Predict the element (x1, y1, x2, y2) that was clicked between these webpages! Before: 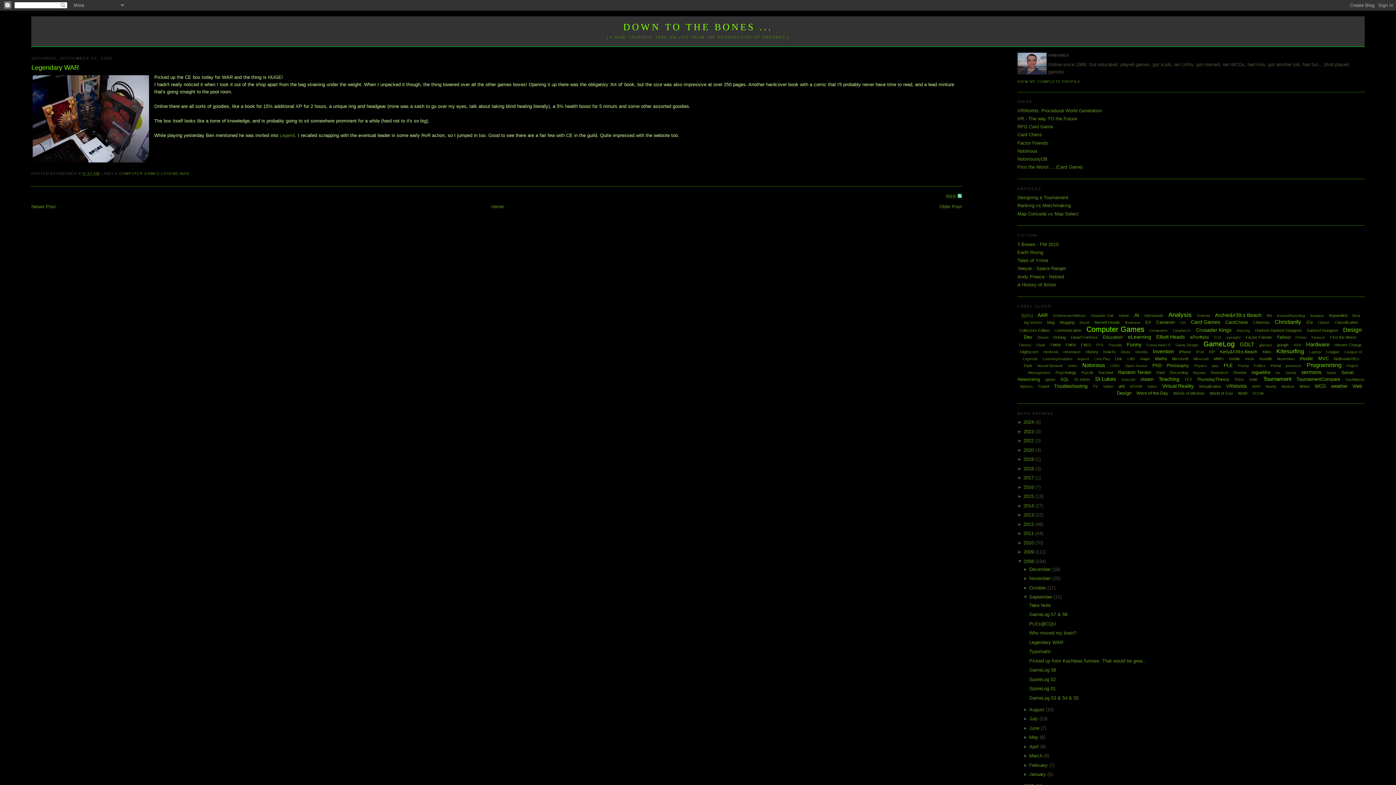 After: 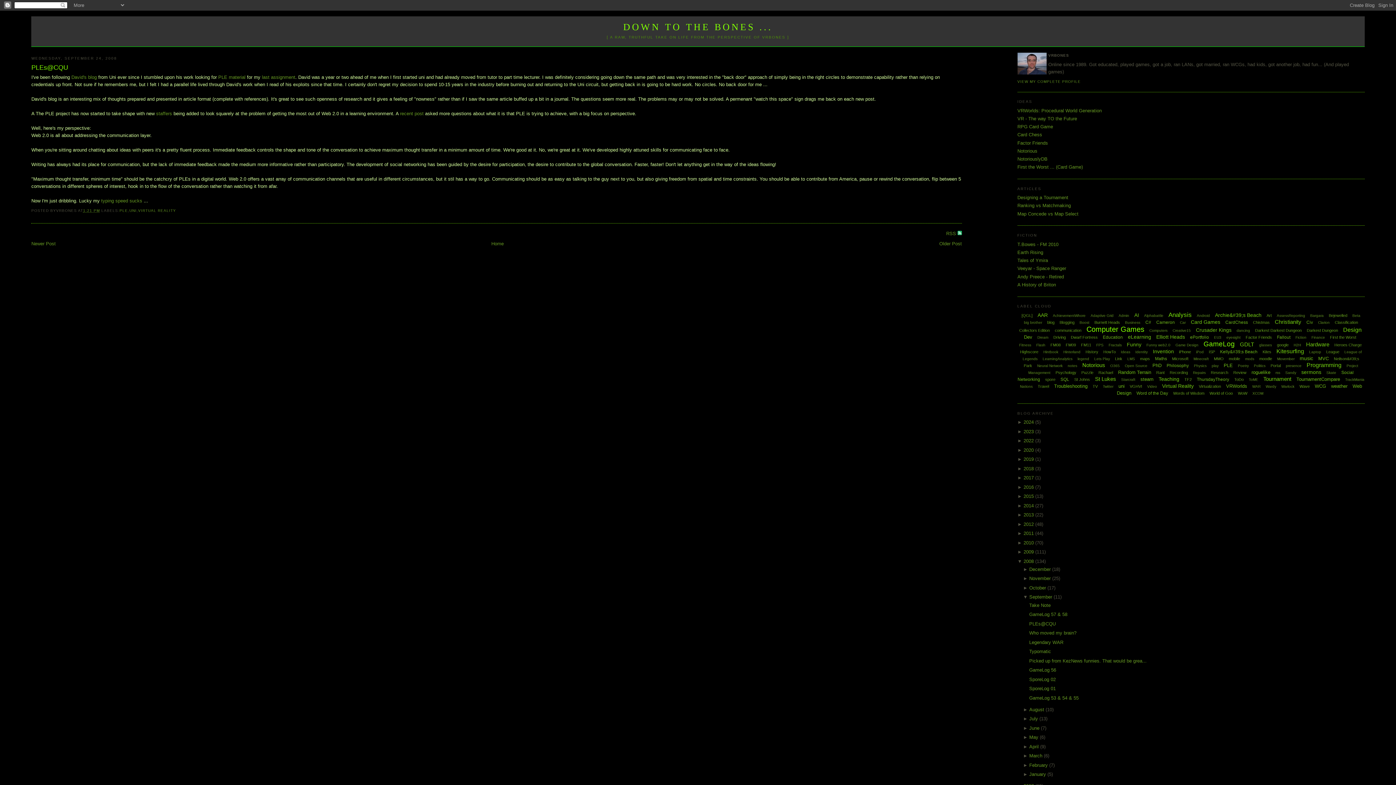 Action: label: PLEs@CQU bbox: (1029, 621, 1056, 626)